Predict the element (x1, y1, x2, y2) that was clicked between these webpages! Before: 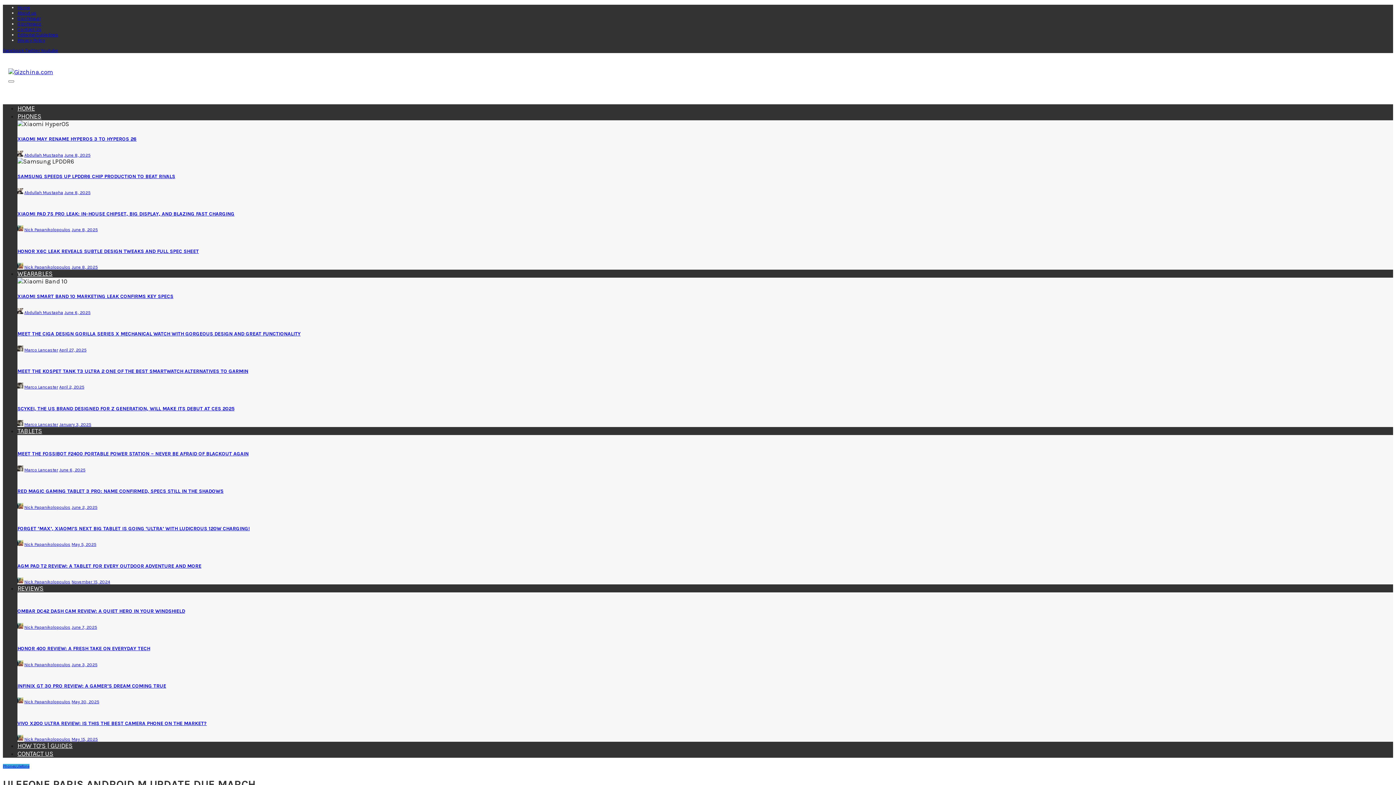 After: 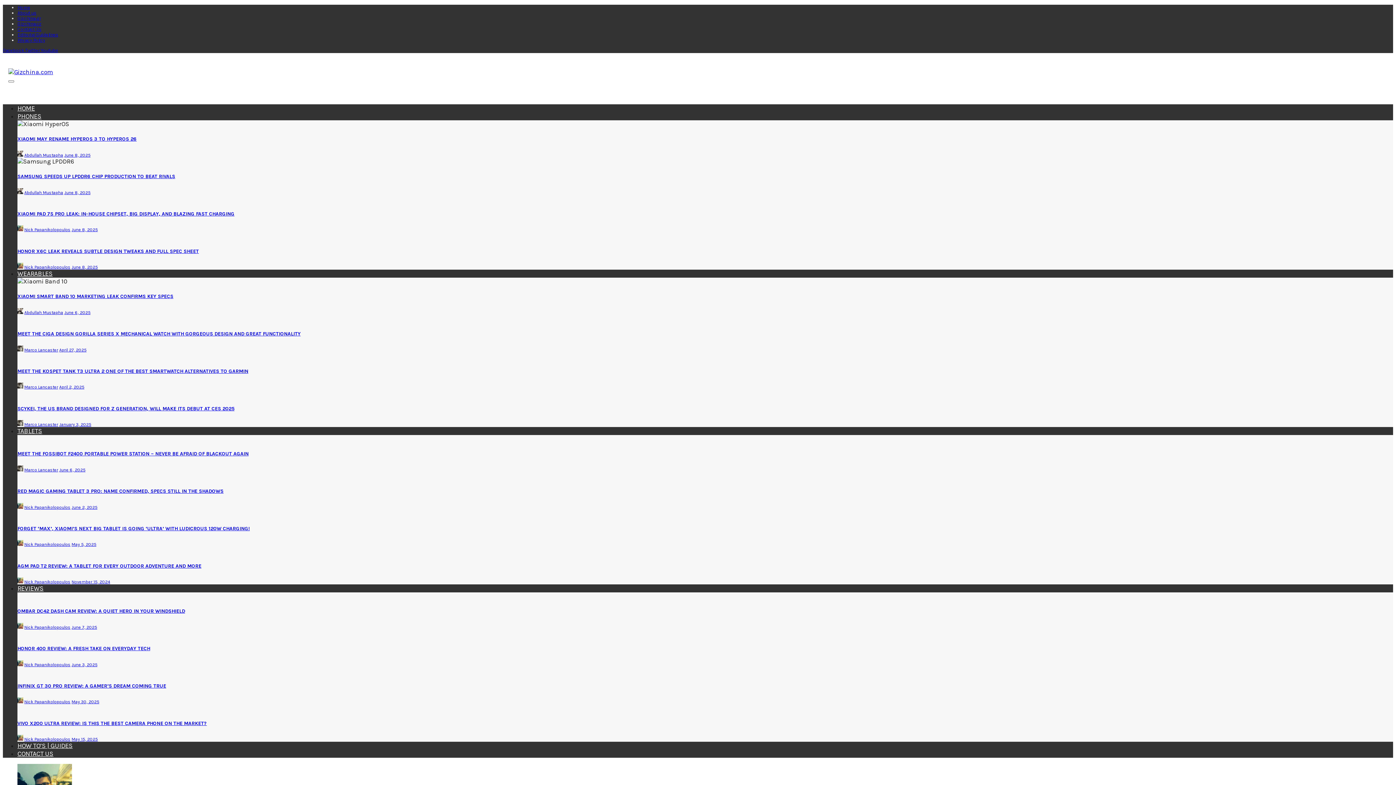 Action: label: Nick Papanikolopoulos bbox: (24, 625, 70, 630)